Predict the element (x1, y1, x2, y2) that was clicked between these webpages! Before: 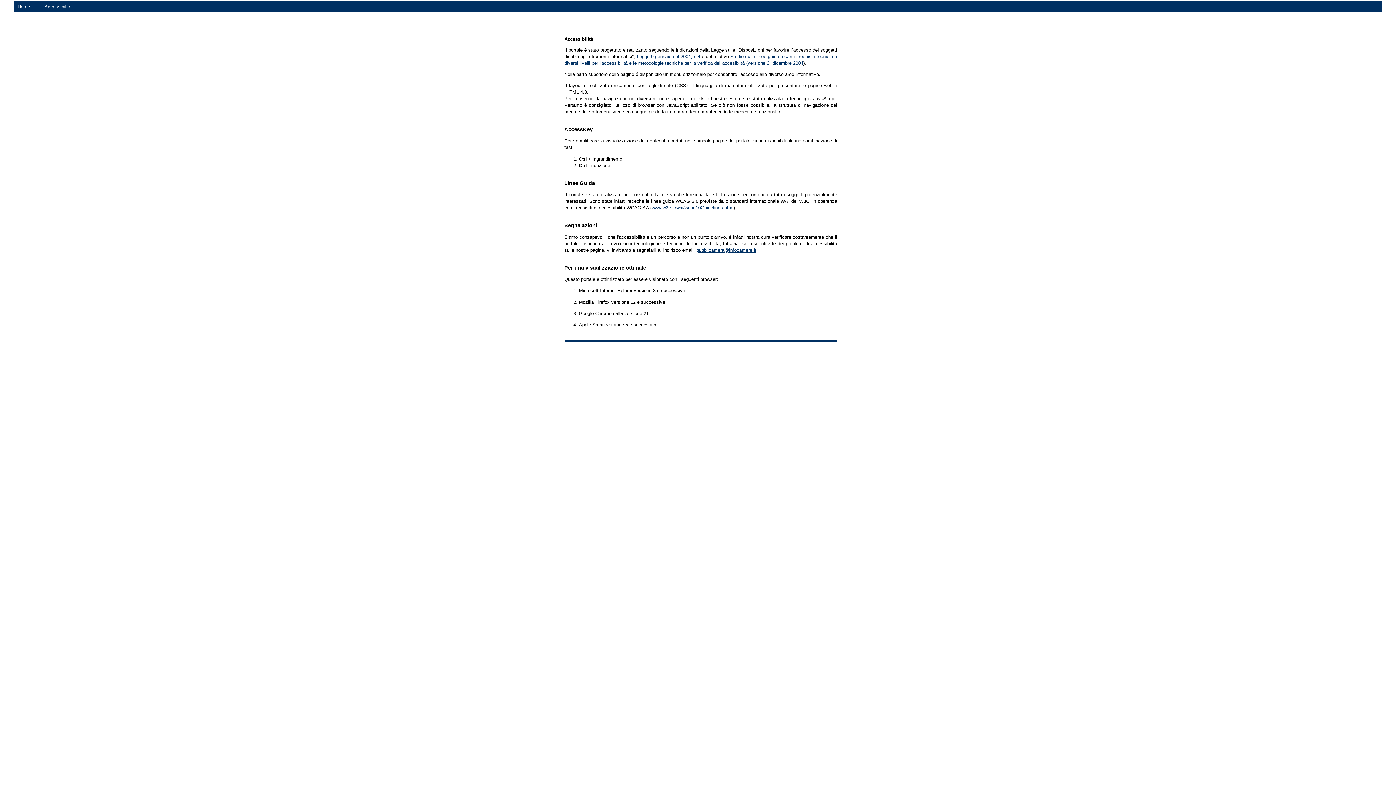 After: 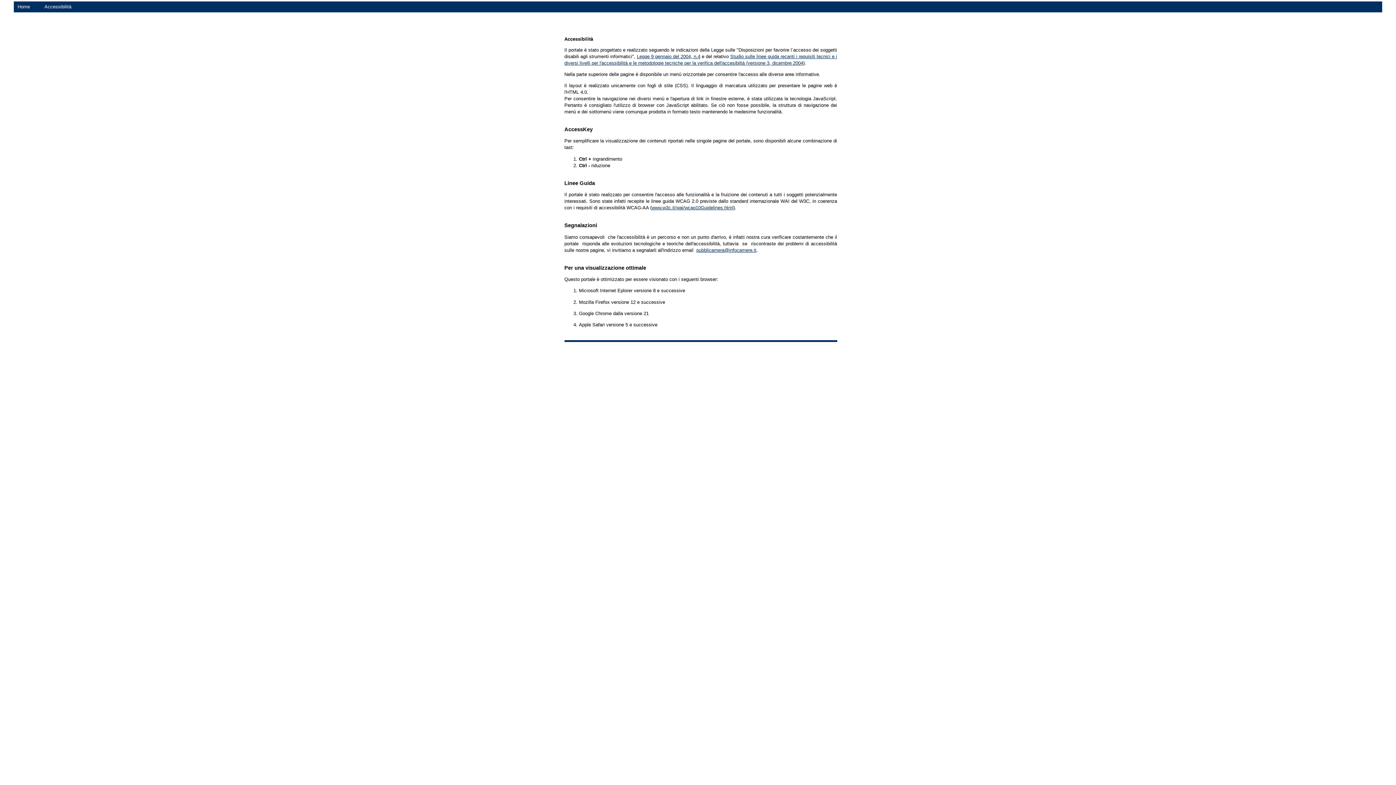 Action: bbox: (651, 205, 733, 210) label: www.w3c.it/wai/wcag10Guidelines.html